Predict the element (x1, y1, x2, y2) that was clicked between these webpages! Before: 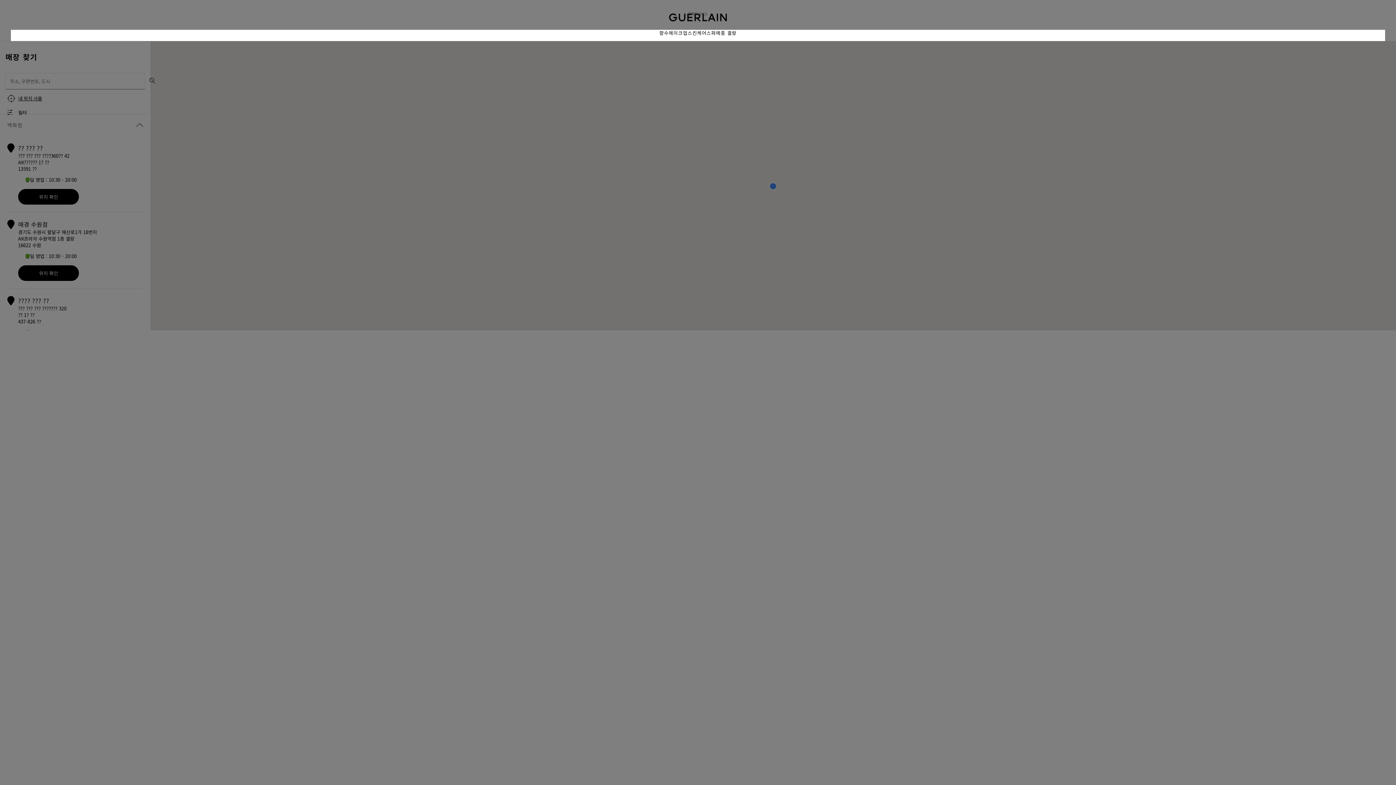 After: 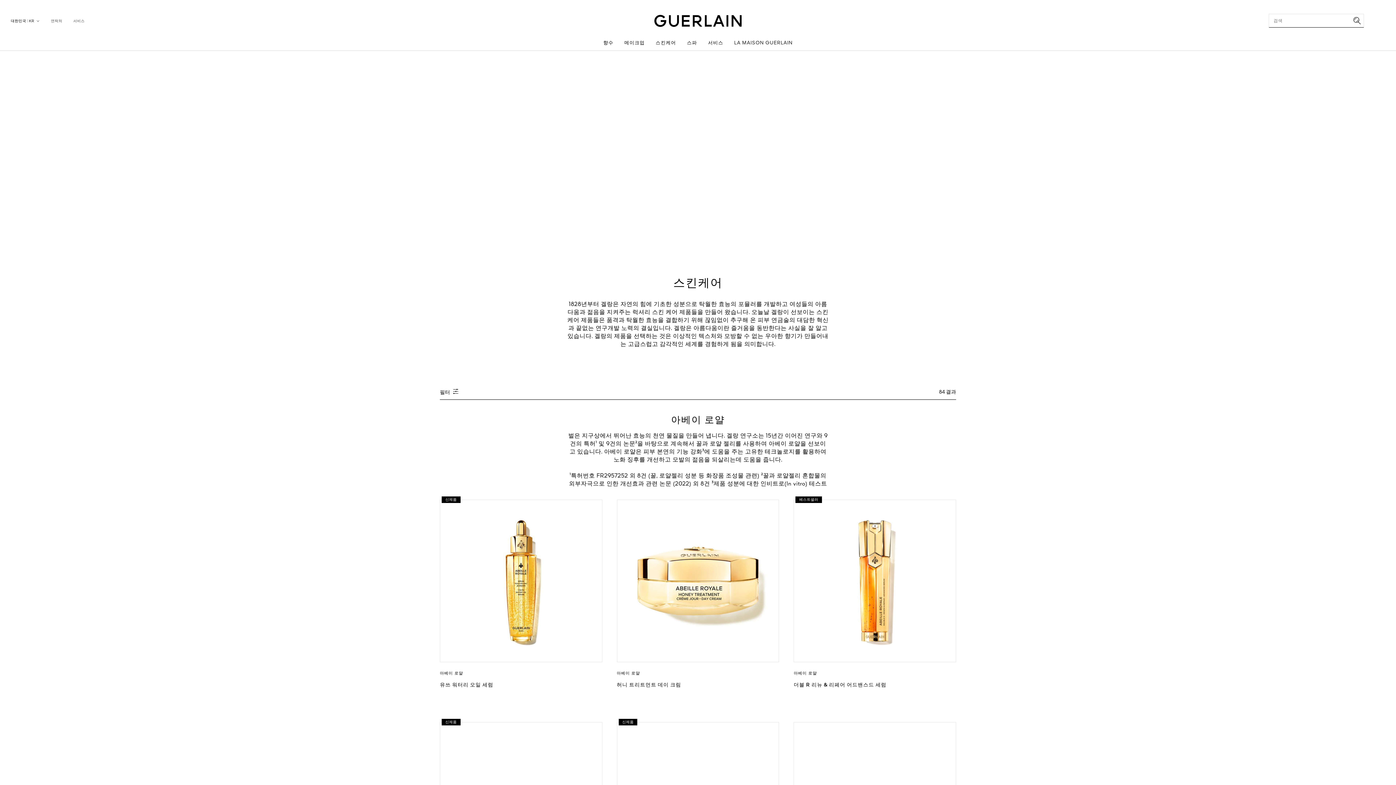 Action: label: 스킨케어 bbox: (687, 29, 706, 41)